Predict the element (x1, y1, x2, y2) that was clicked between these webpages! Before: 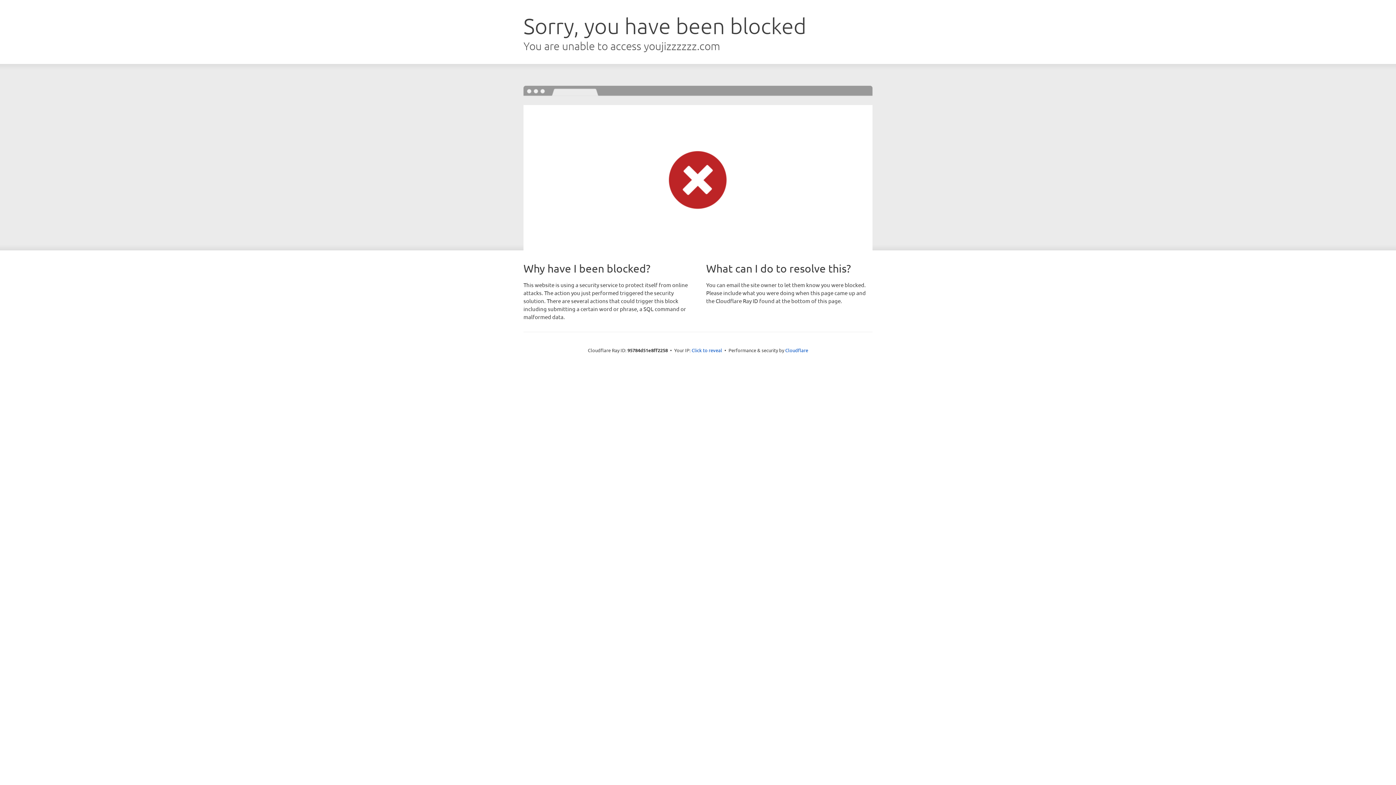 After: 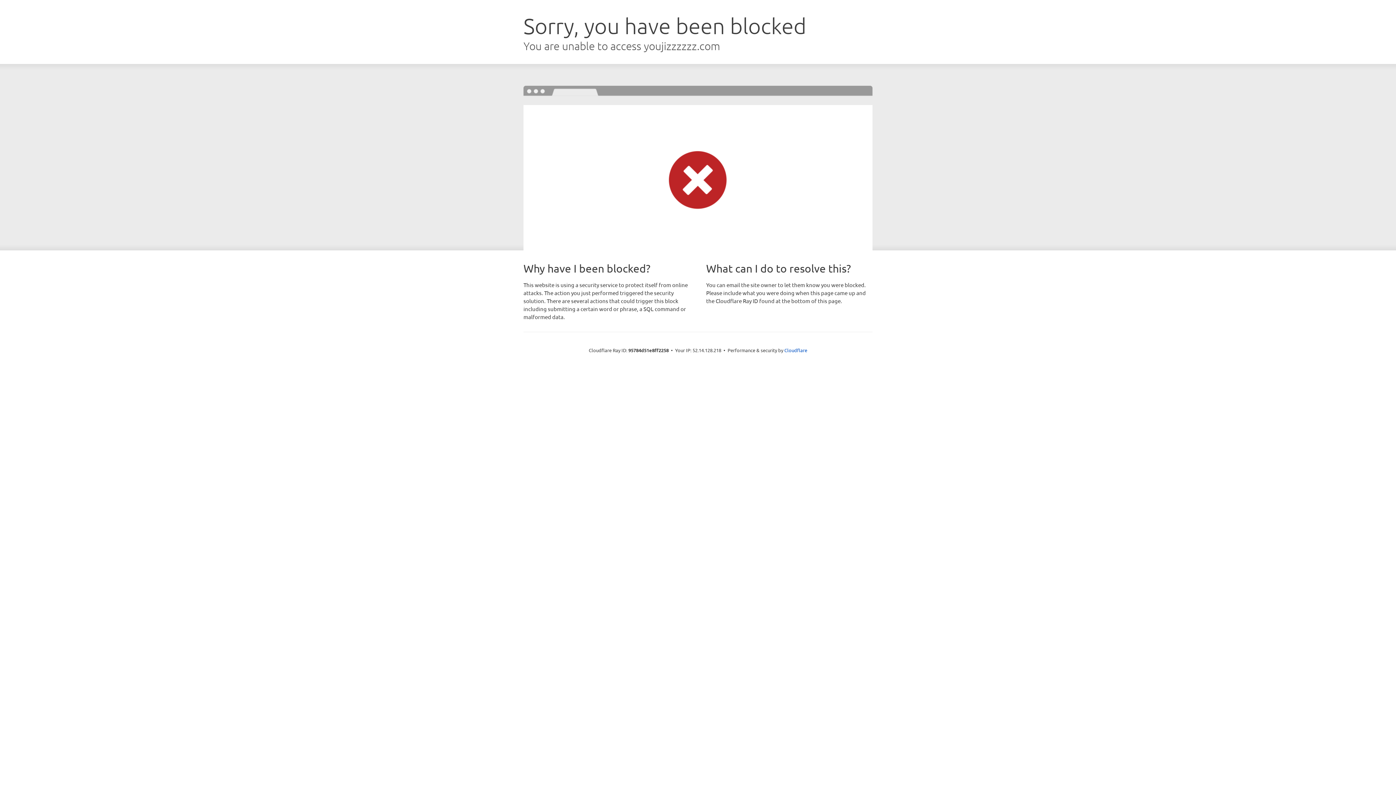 Action: bbox: (691, 346, 722, 353) label: Click to reveal